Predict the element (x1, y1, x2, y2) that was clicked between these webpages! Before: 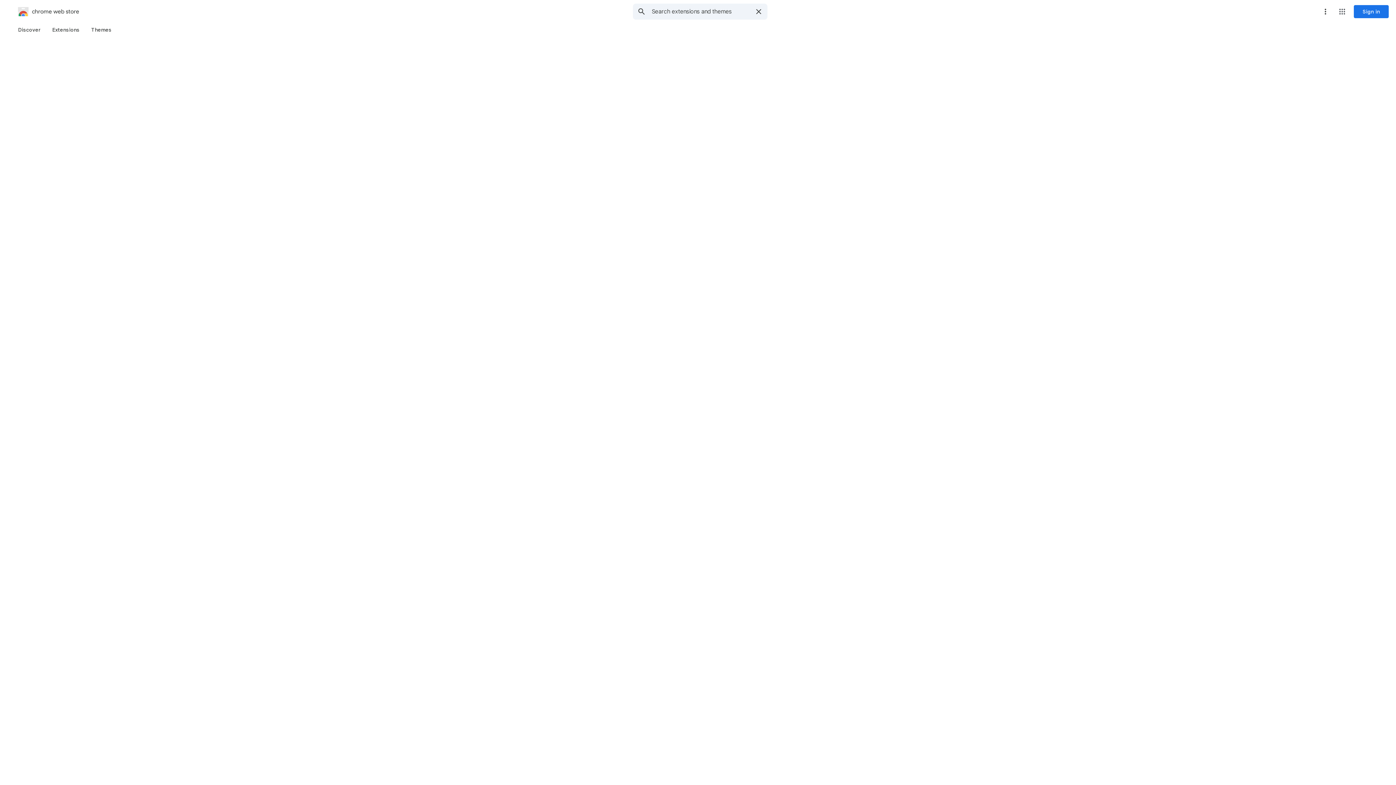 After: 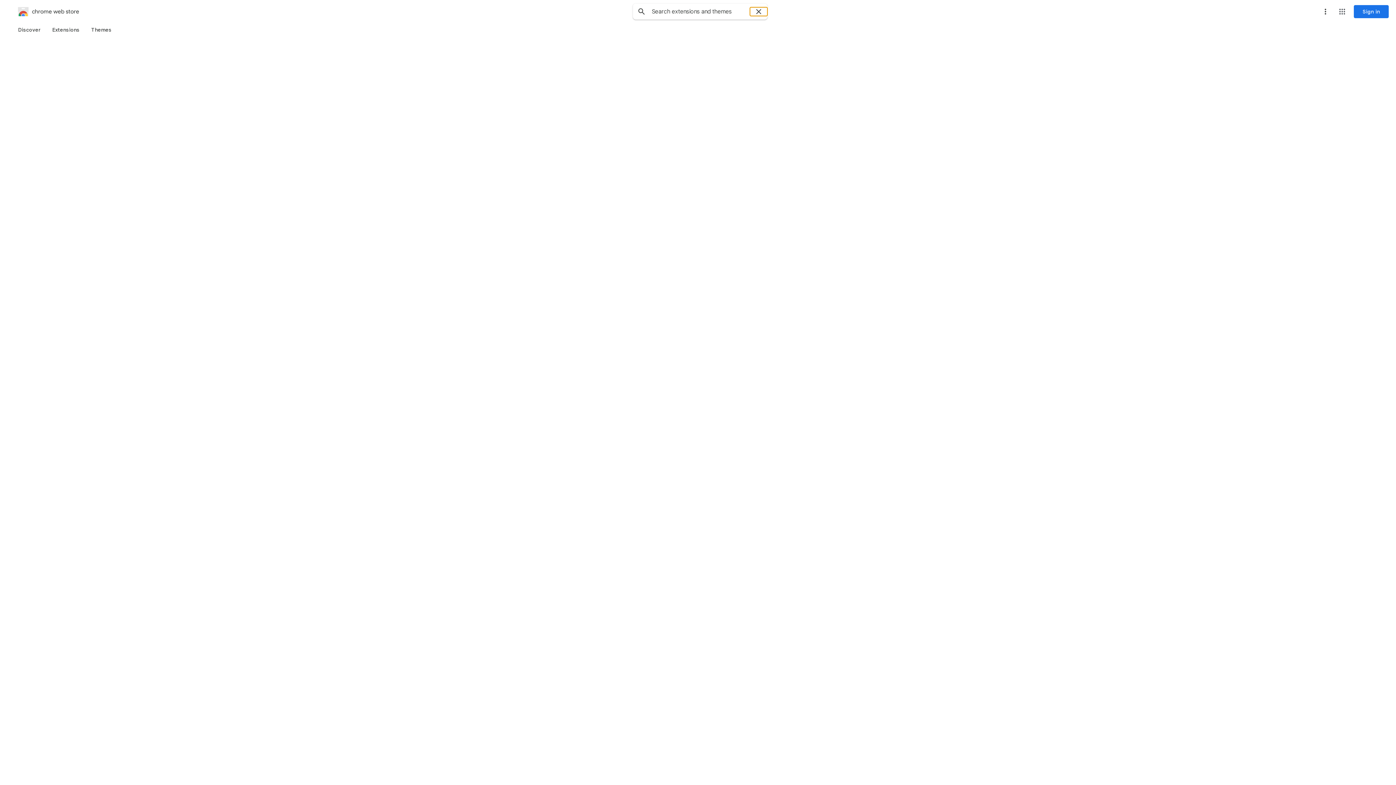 Action: label: Clear search bbox: (750, 7, 767, 16)